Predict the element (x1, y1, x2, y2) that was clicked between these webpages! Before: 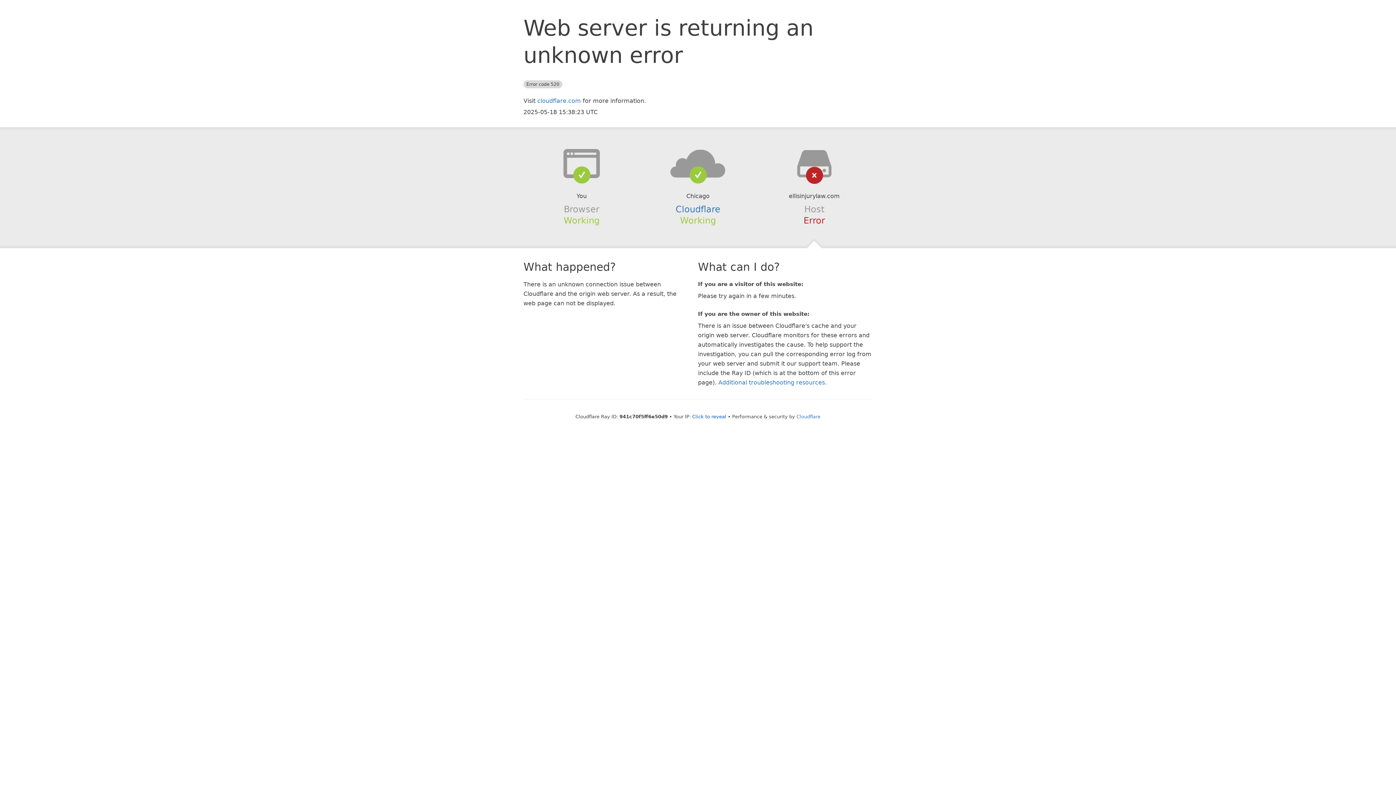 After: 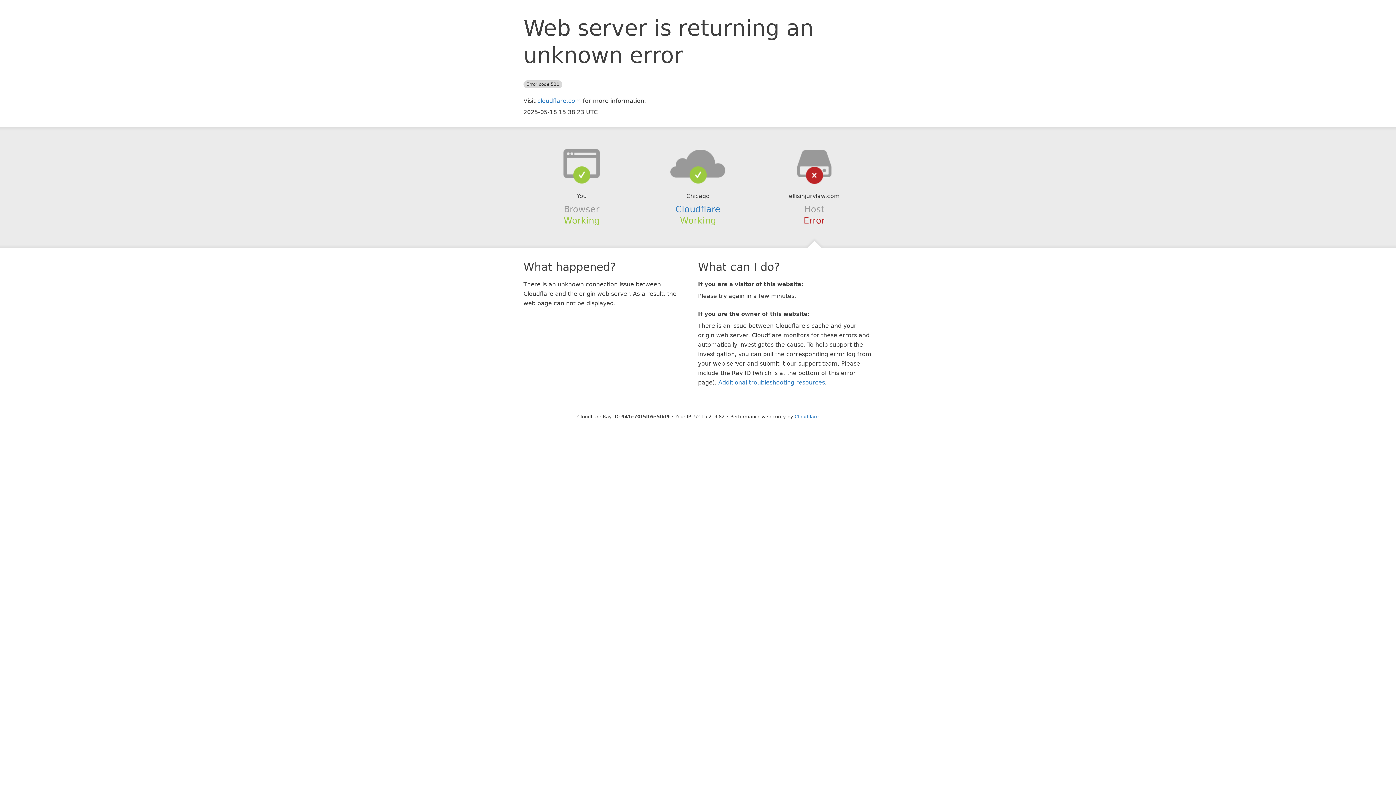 Action: label: Click to reveal bbox: (692, 414, 726, 419)